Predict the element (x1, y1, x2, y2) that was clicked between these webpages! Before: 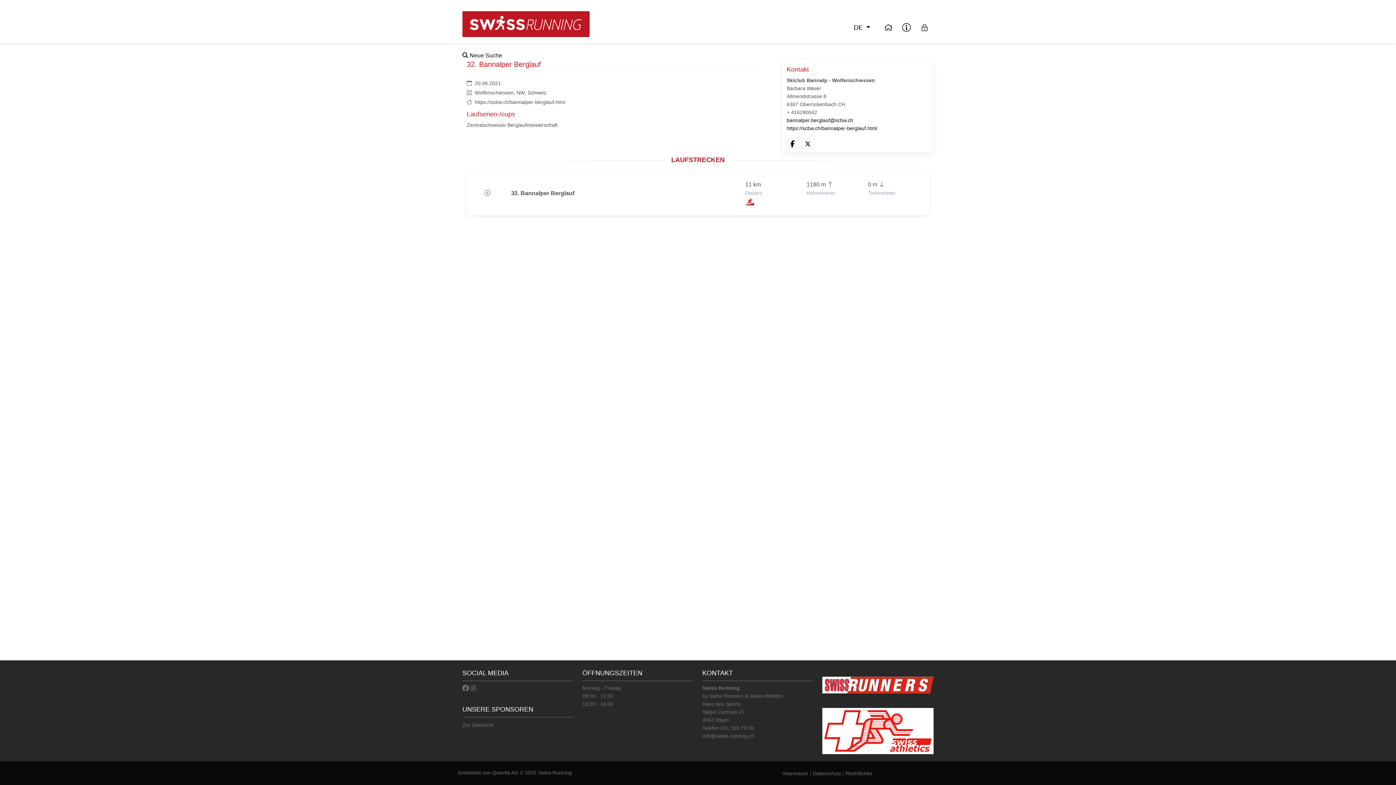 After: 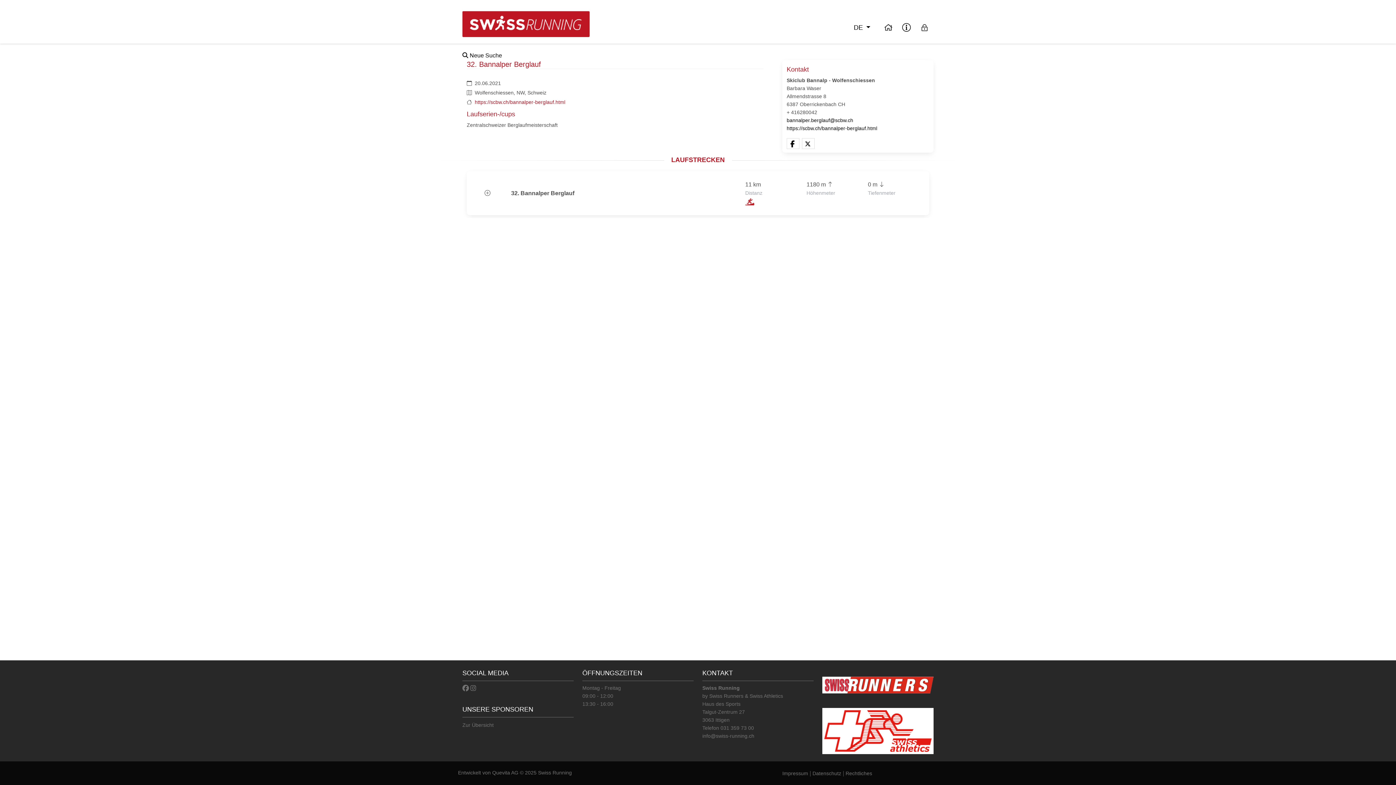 Action: bbox: (474, 98, 565, 106) label: https://scbw.ch/bannalper-berglauf.html